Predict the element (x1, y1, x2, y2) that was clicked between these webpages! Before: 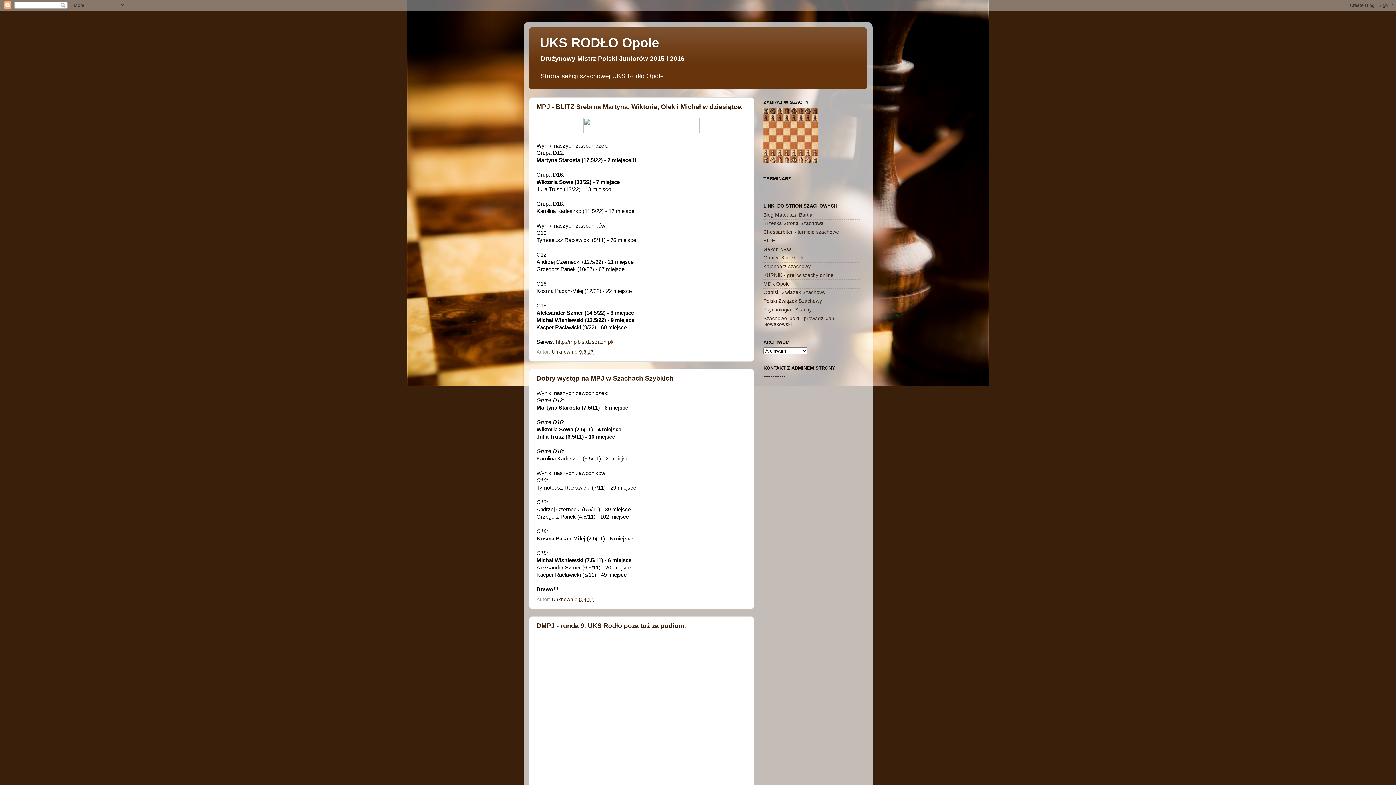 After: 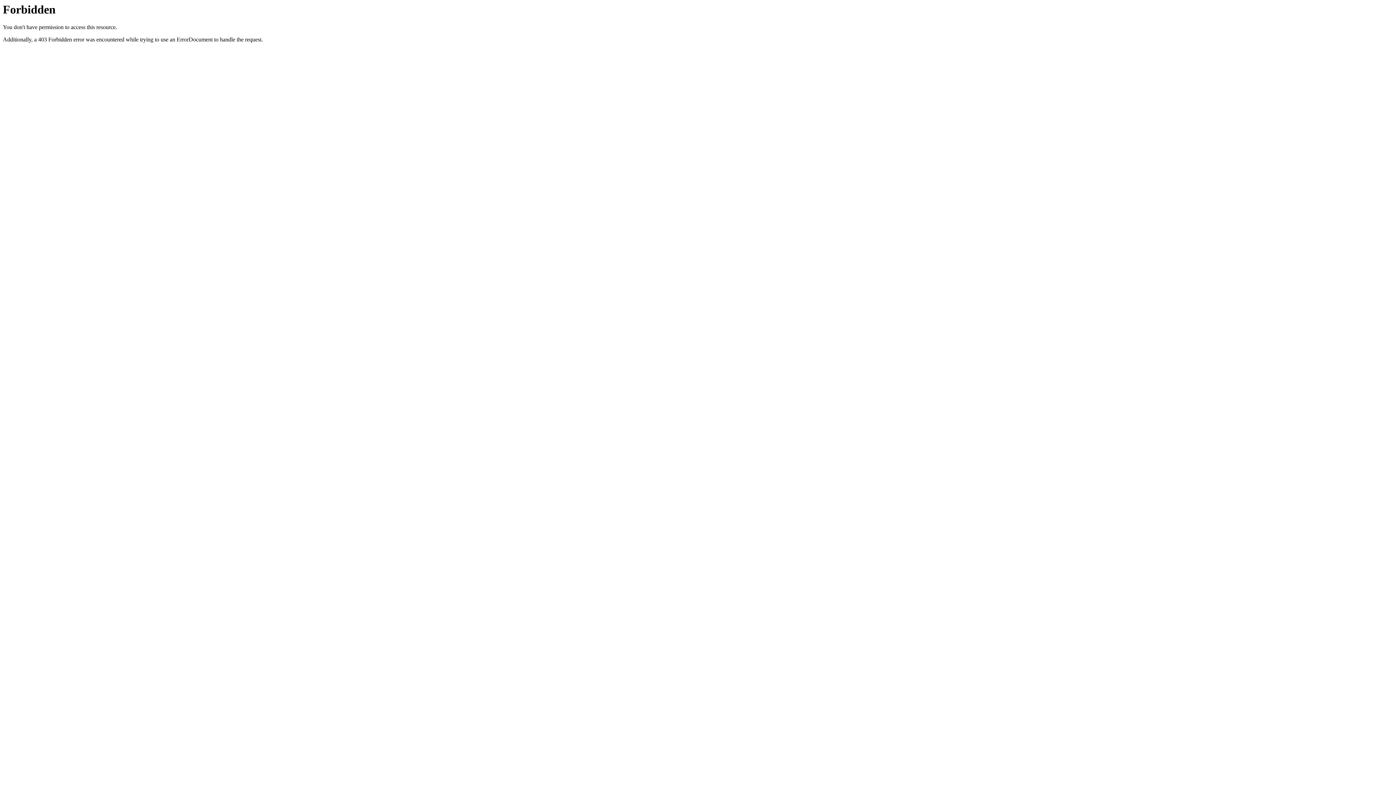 Action: bbox: (763, 281, 790, 286) label: MDK Opole